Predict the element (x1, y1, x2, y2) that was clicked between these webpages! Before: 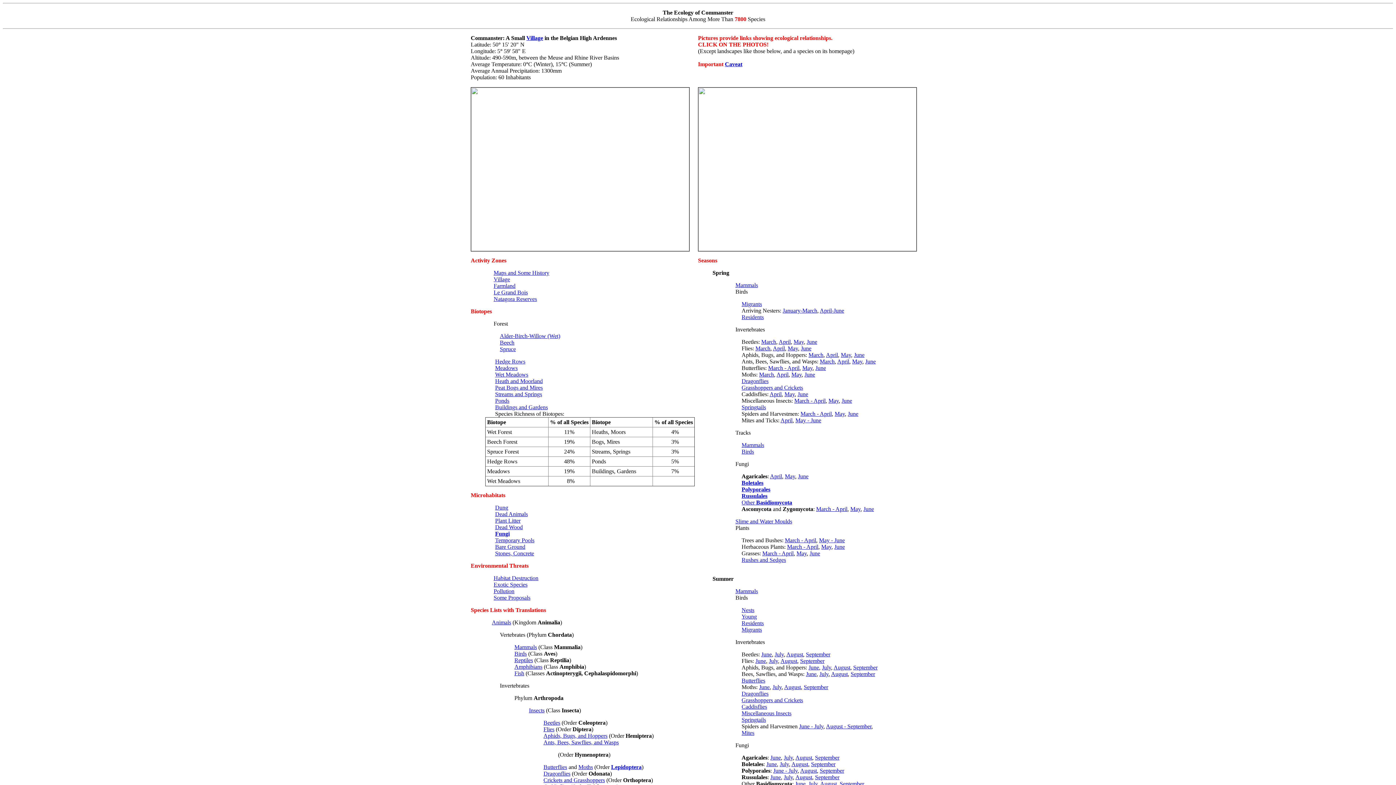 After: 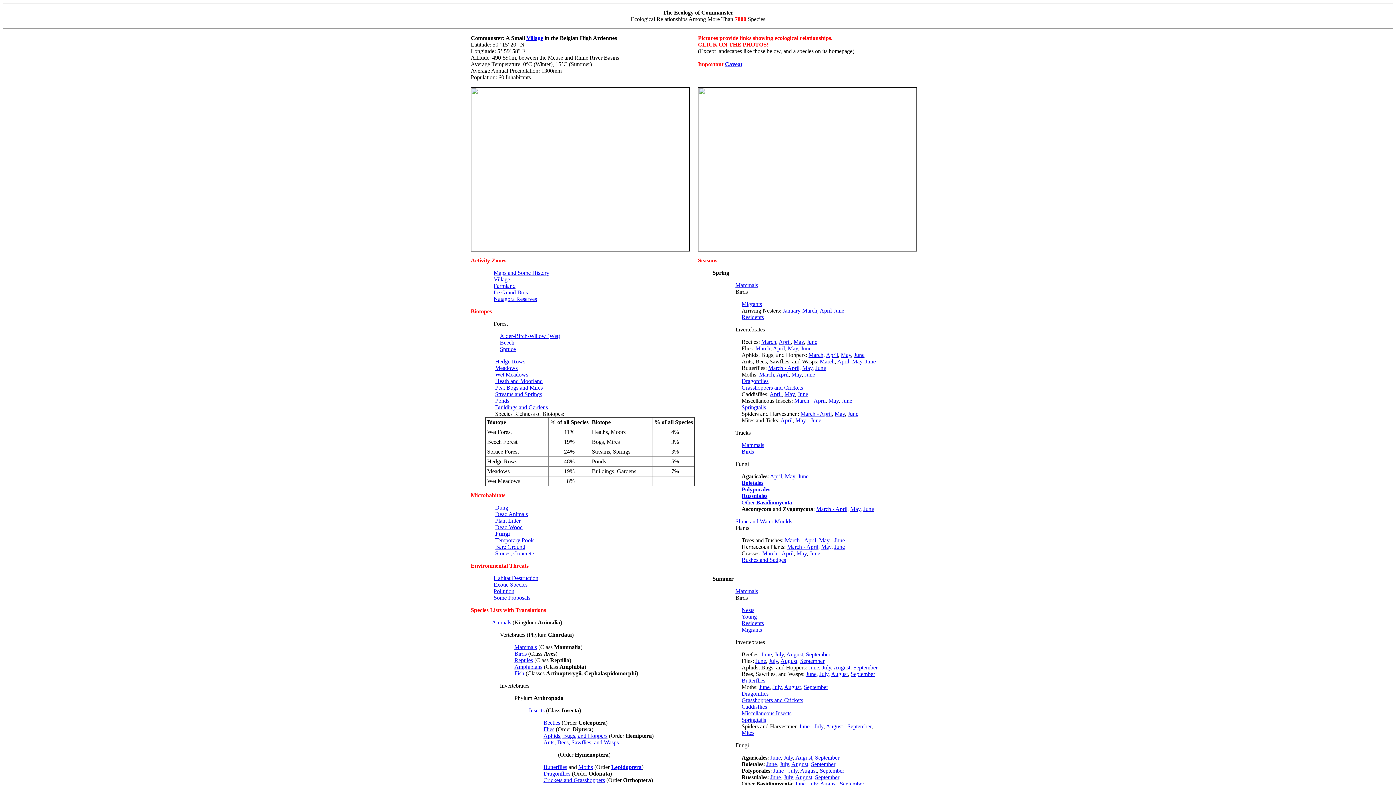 Action: bbox: (493, 289, 528, 295) label: Le Grand Bois